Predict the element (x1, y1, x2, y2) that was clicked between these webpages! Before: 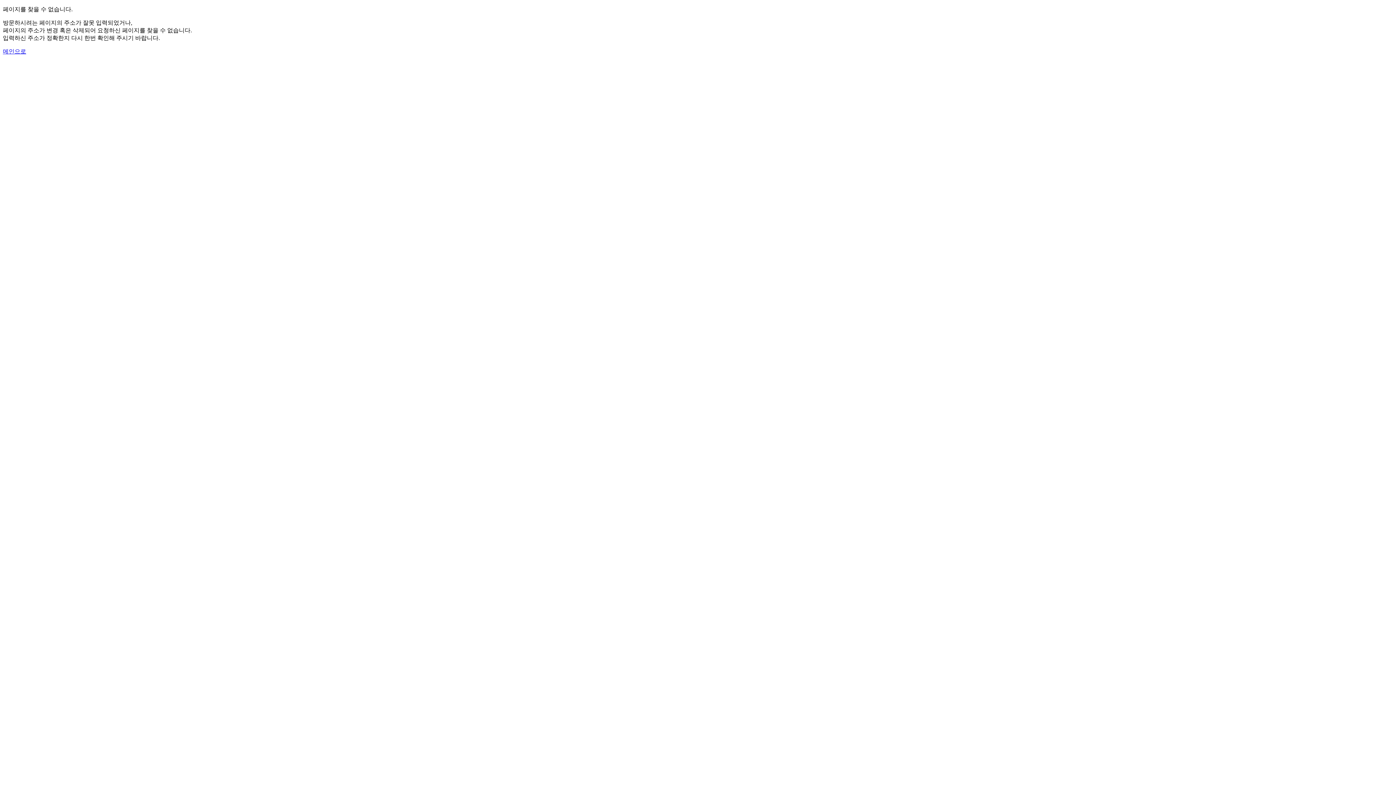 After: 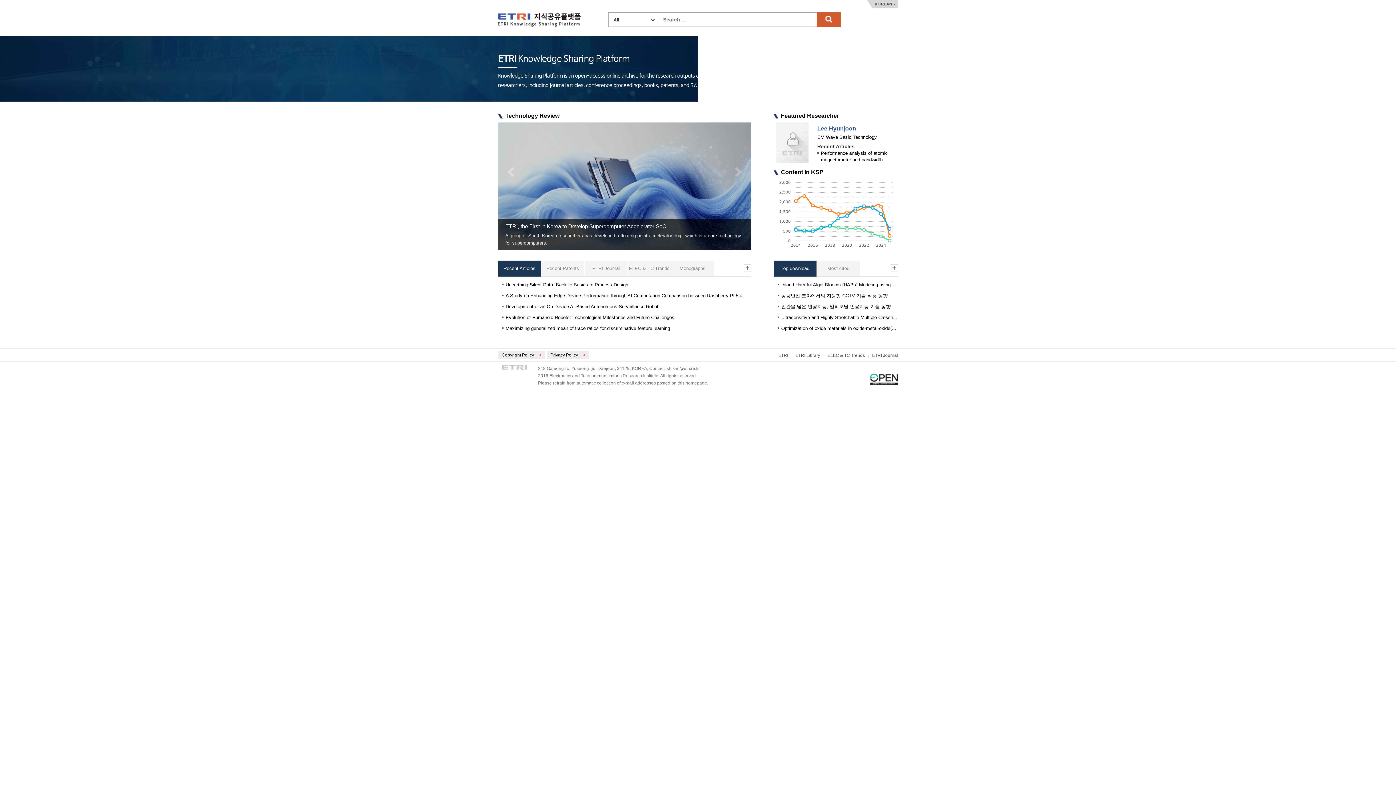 Action: bbox: (2, 48, 26, 54) label: 메인으로